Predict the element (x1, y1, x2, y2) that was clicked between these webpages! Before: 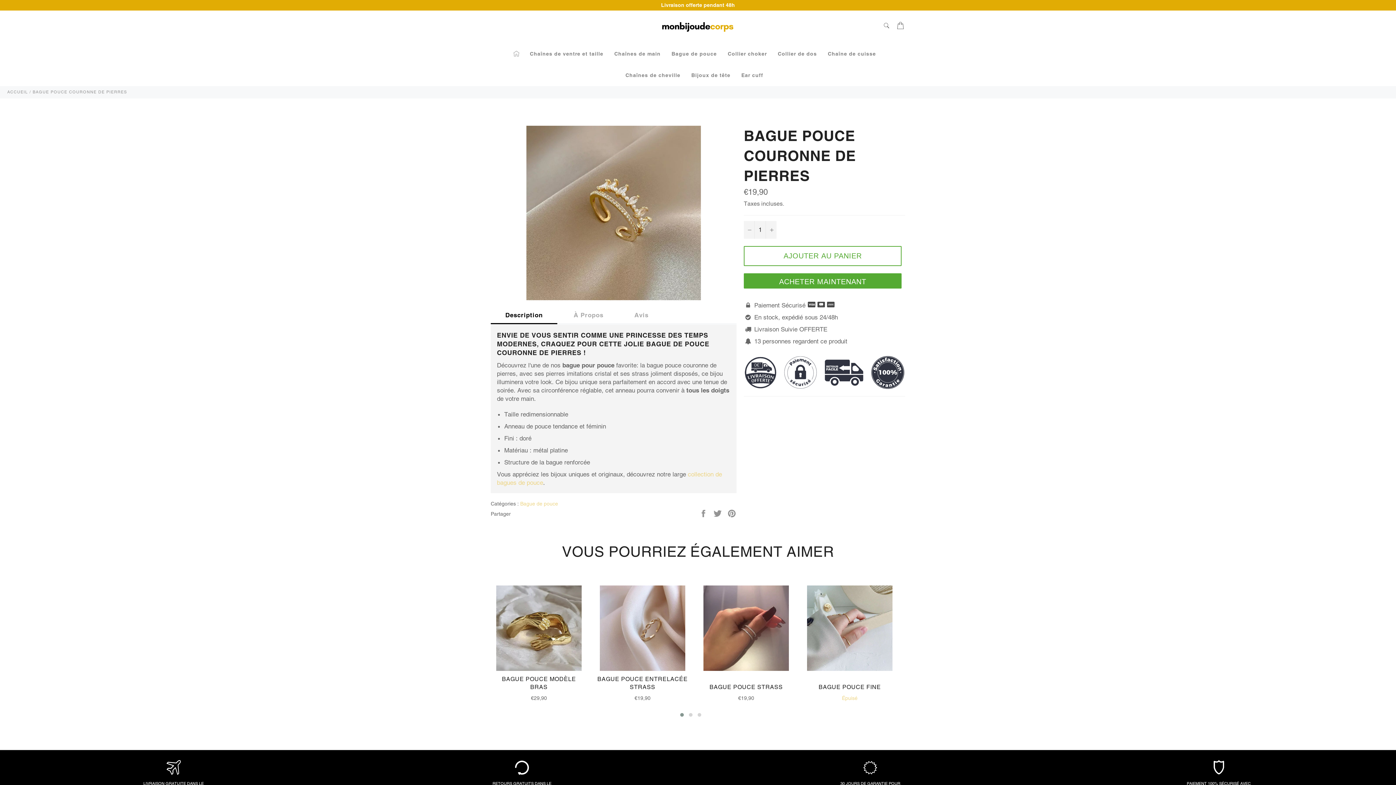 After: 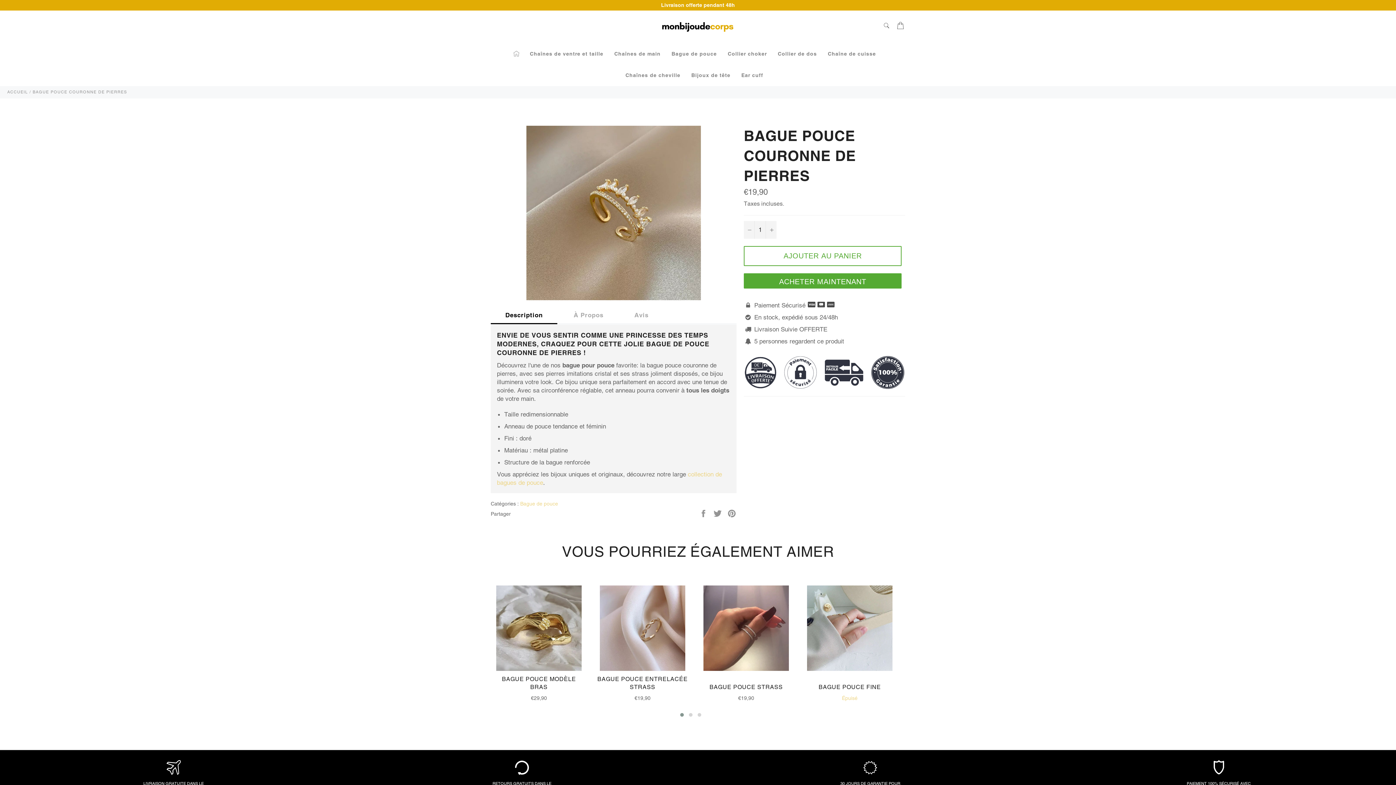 Action: label: BAGUE POUCE COURONNE DE PIERRES bbox: (32, 89, 127, 94)